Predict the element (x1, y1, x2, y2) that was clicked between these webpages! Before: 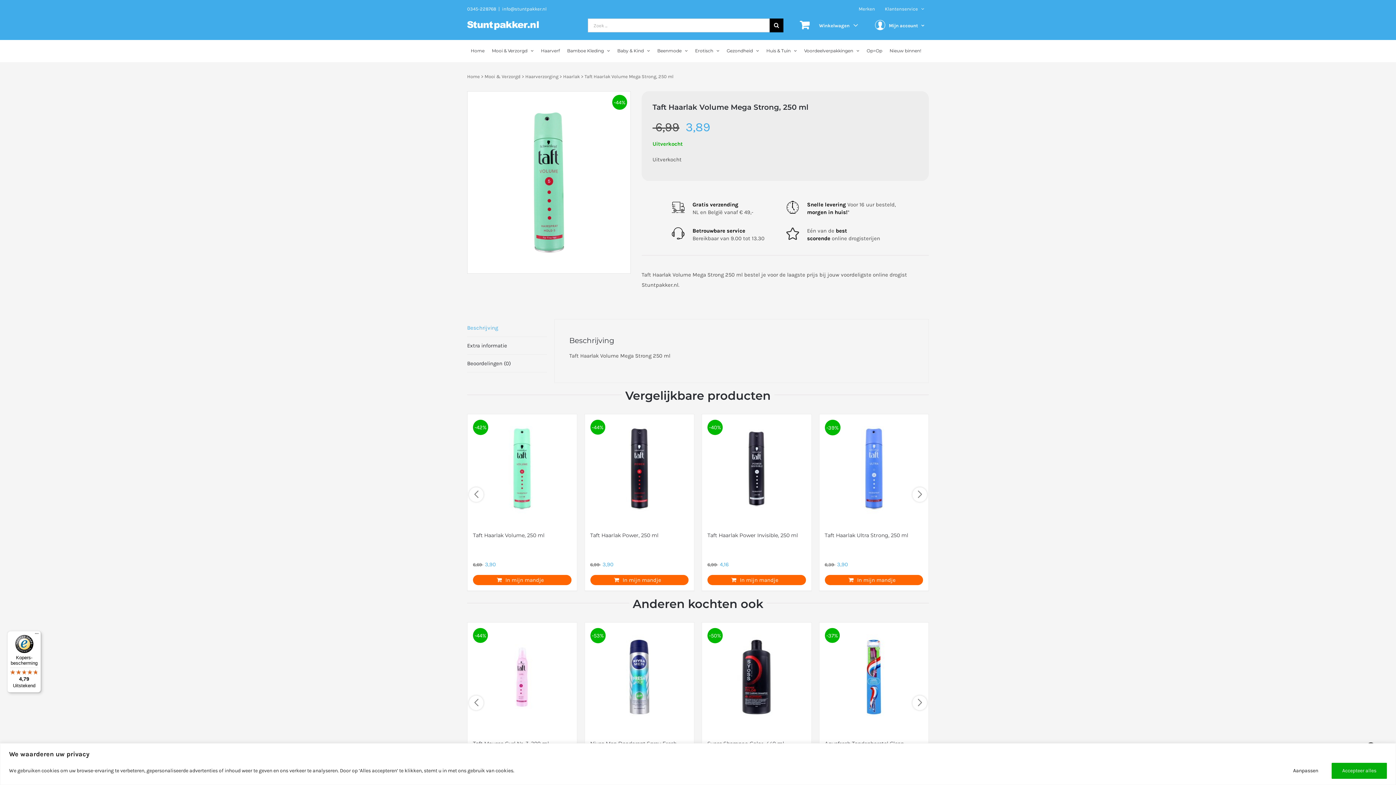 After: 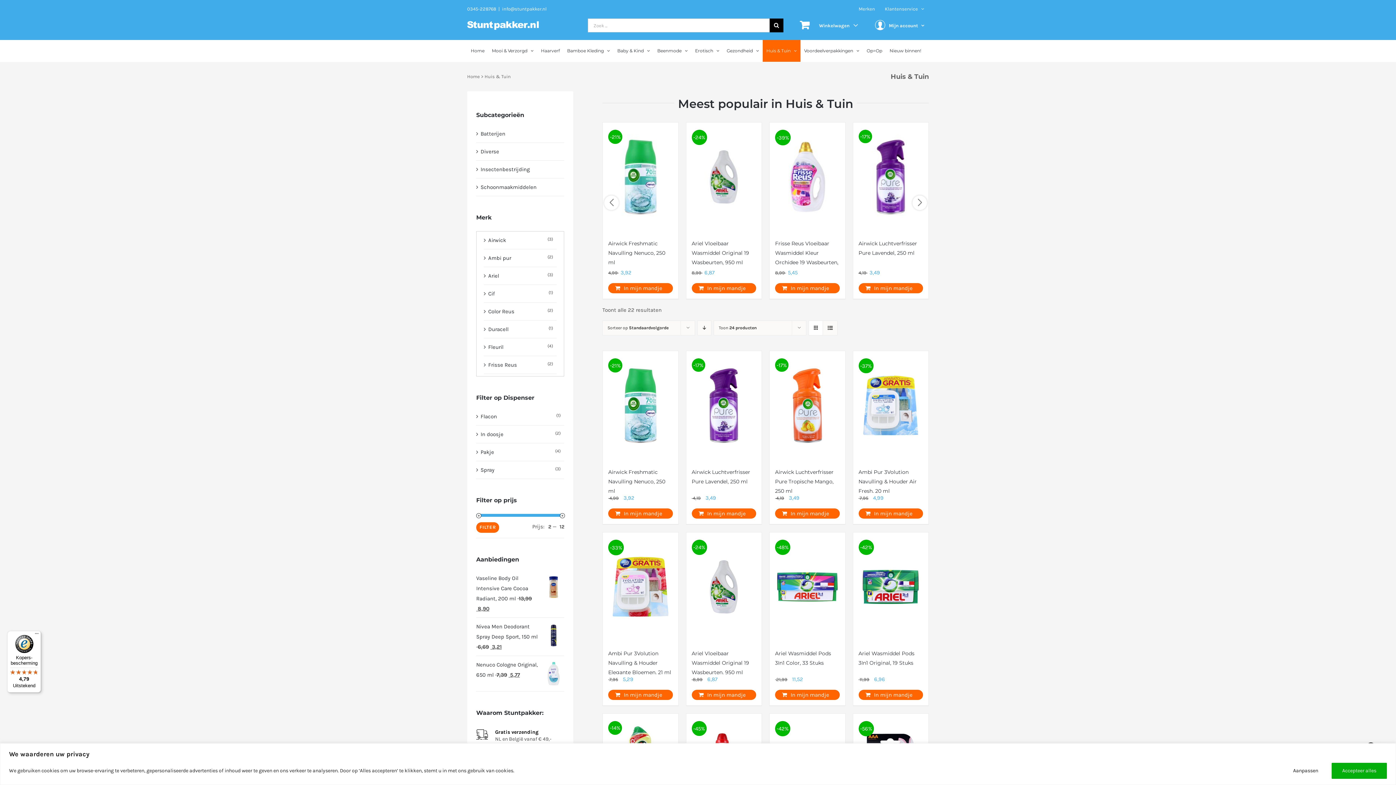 Action: label: Huis & Tuin bbox: (762, 40, 800, 61)